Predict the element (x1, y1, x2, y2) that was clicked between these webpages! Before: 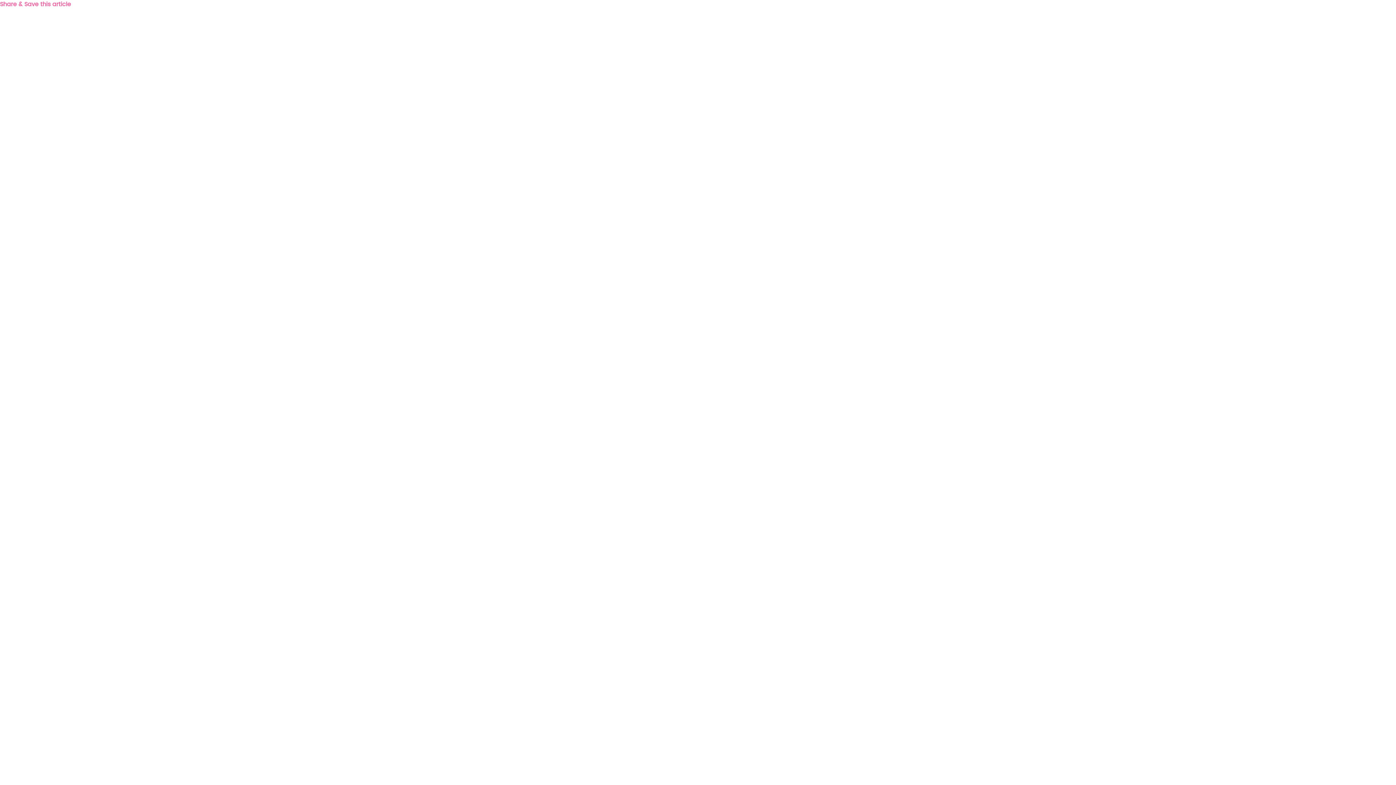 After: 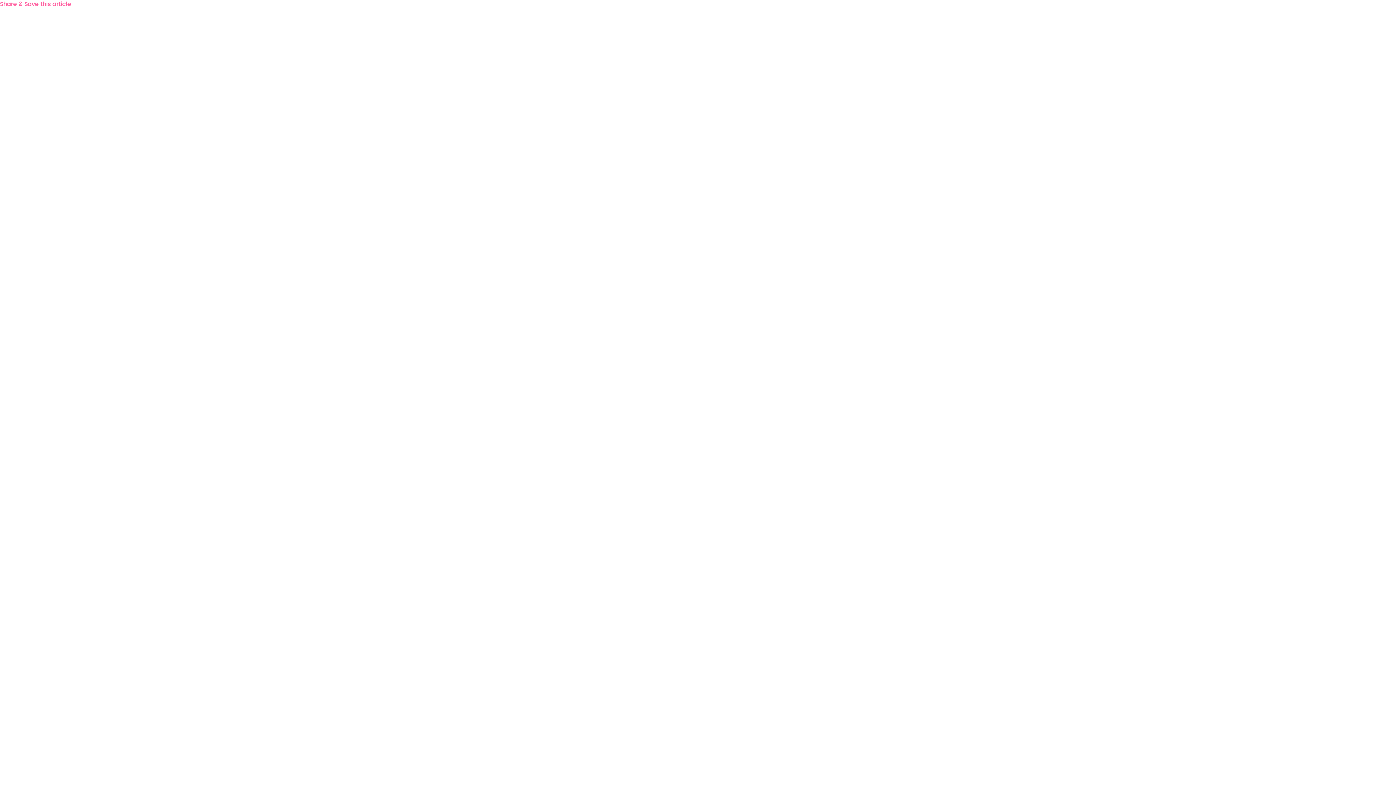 Action: bbox: (0, 0, 70, 9) label: Share & Save this article